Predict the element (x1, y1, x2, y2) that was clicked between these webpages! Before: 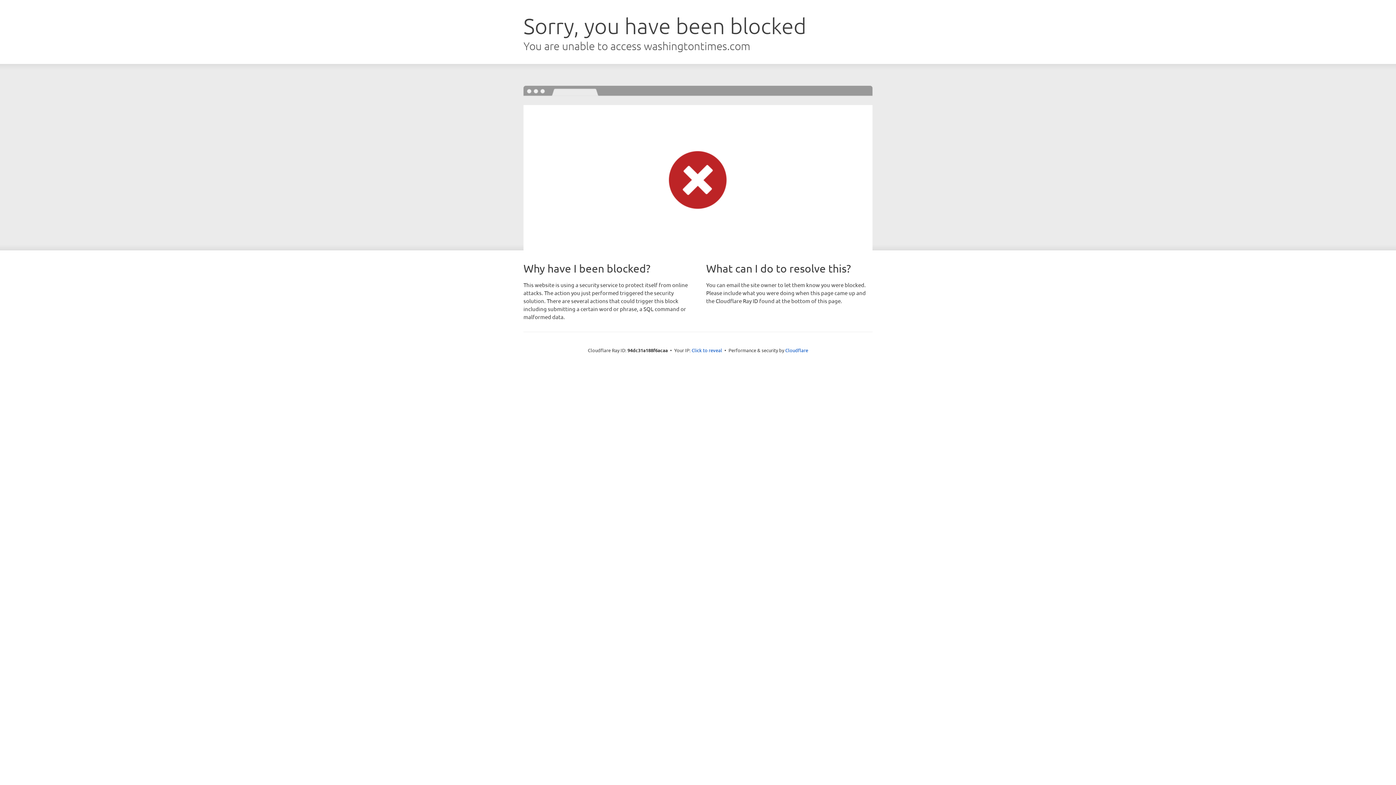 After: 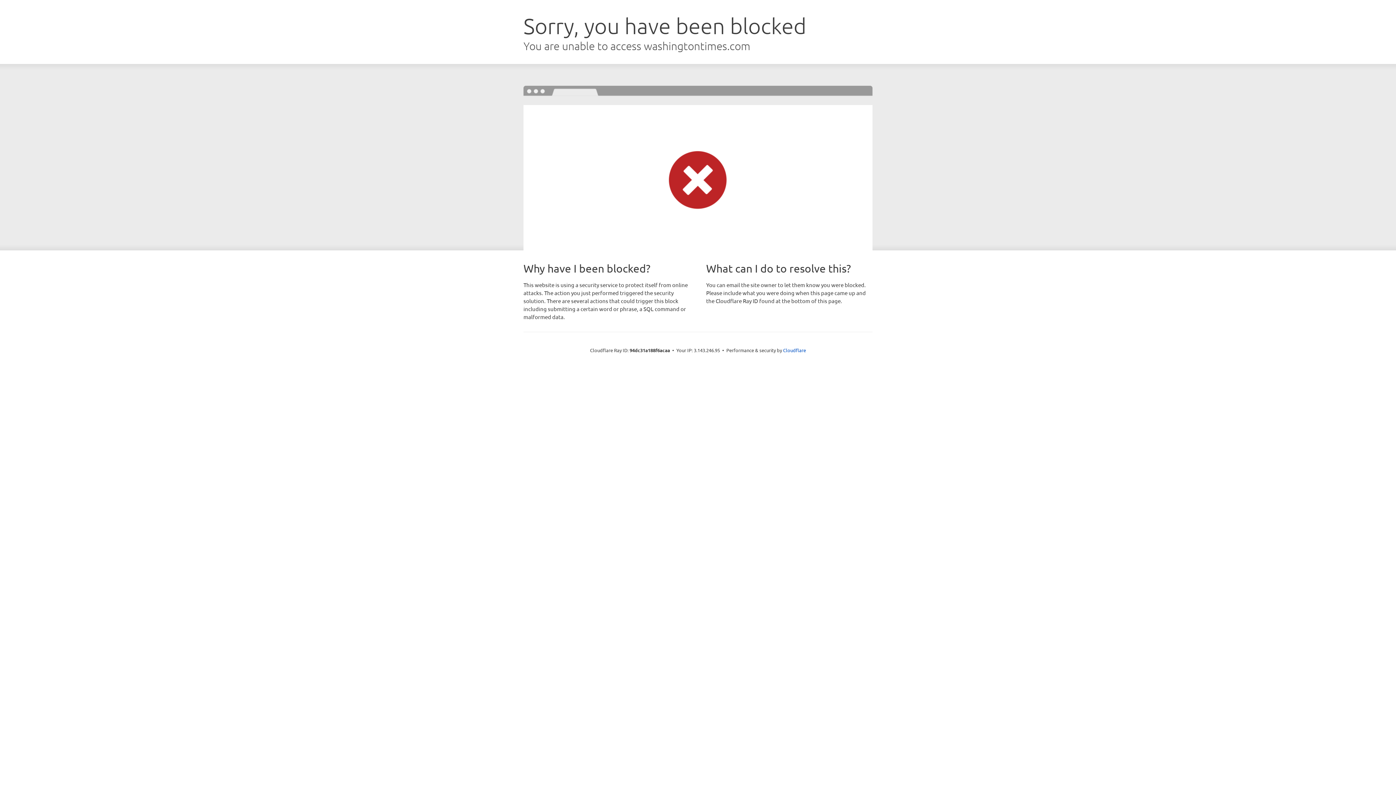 Action: label: Click to reveal bbox: (691, 346, 722, 353)